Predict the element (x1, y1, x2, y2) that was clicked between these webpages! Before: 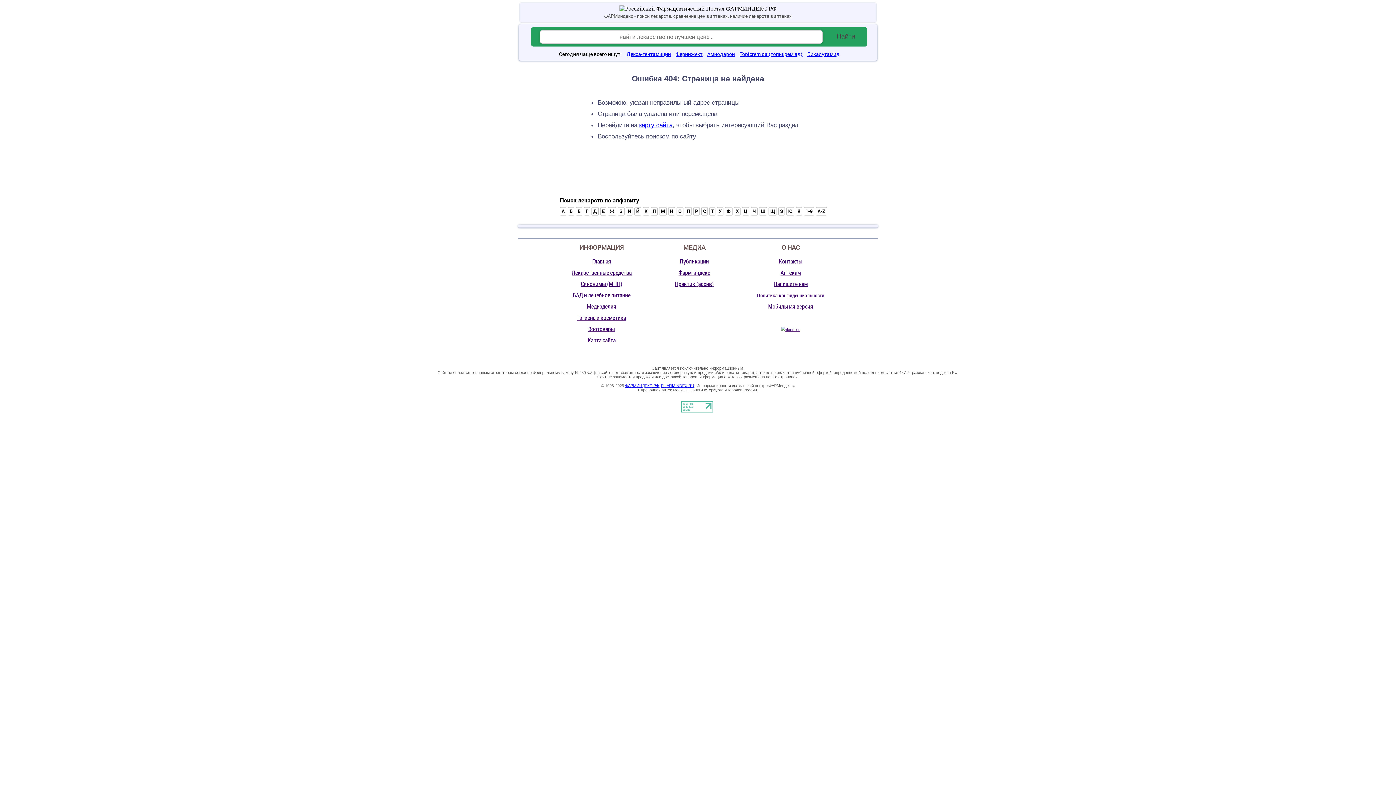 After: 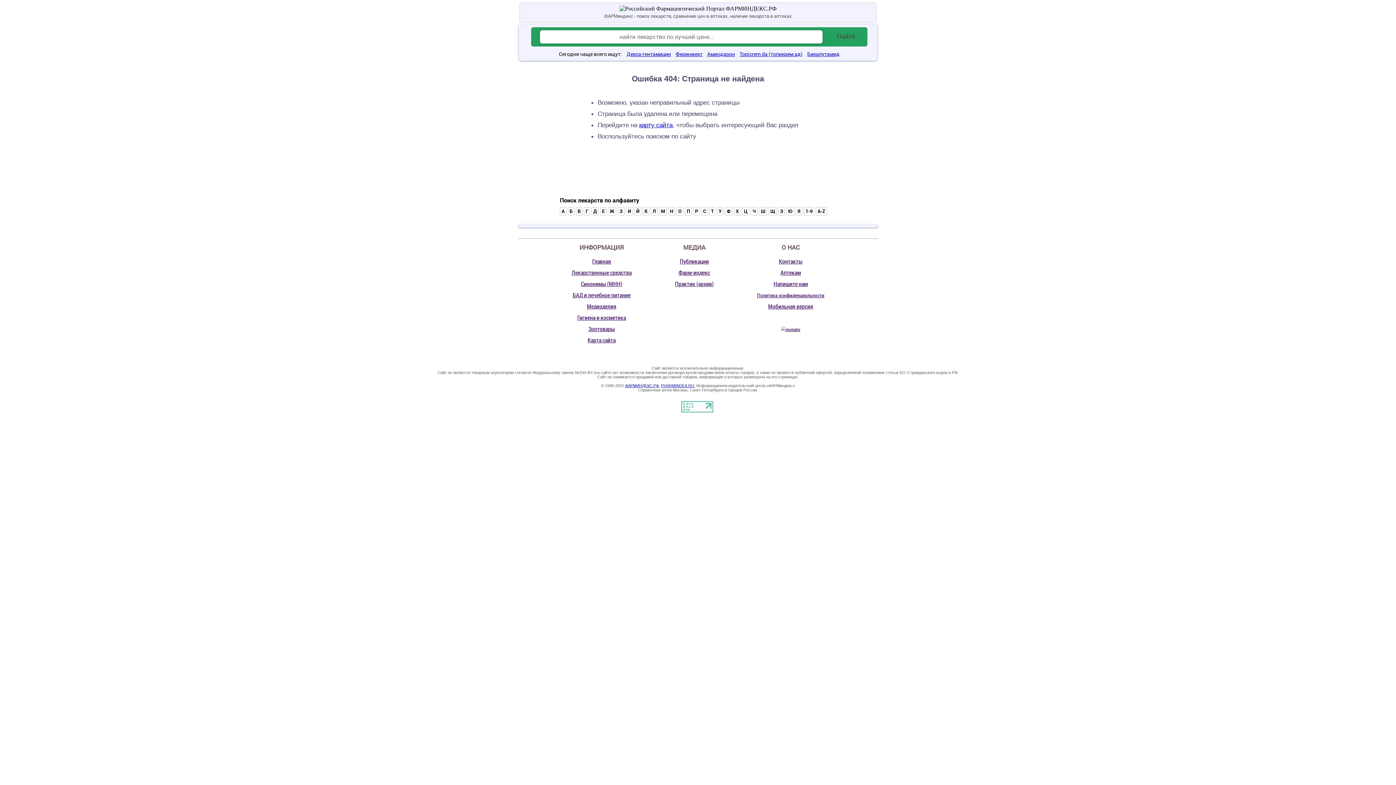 Action: bbox: (681, 407, 713, 413)